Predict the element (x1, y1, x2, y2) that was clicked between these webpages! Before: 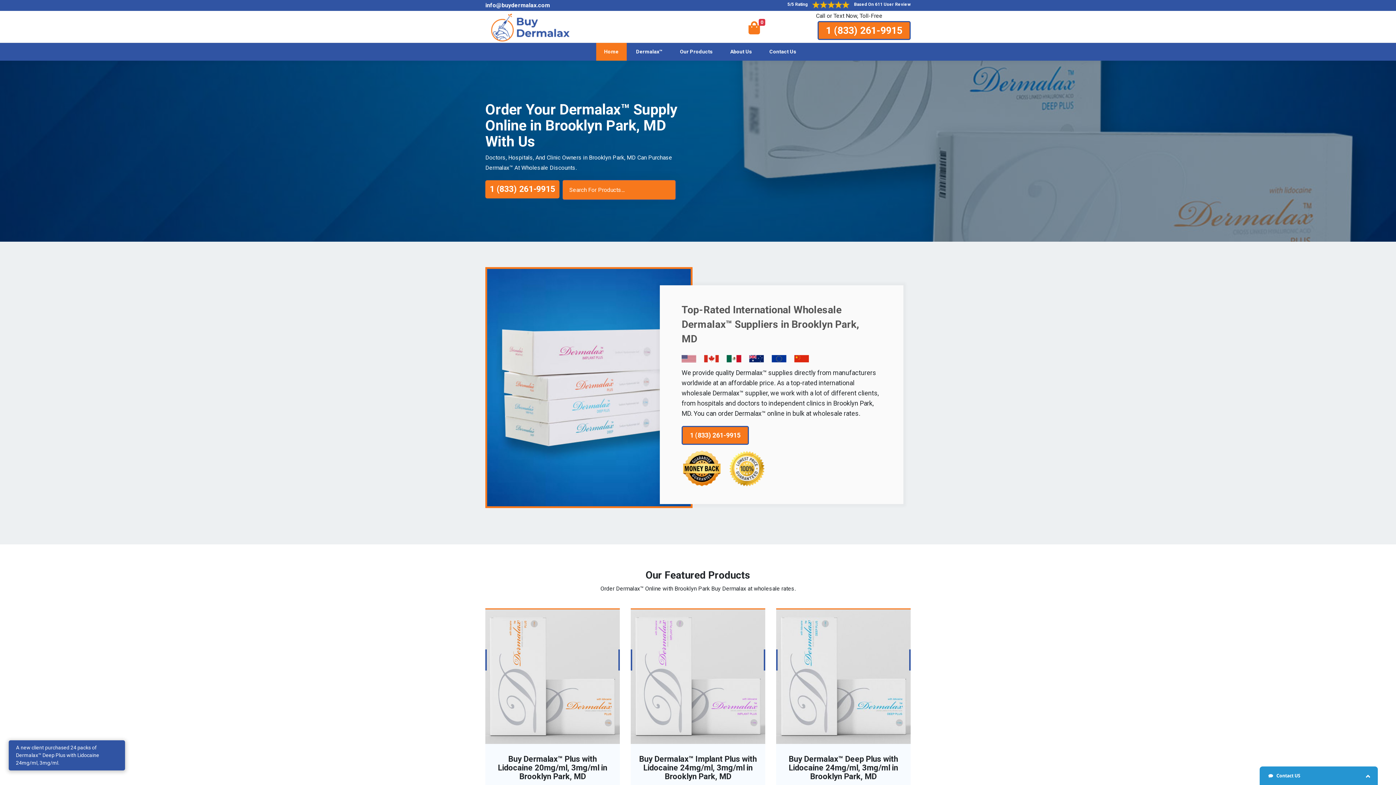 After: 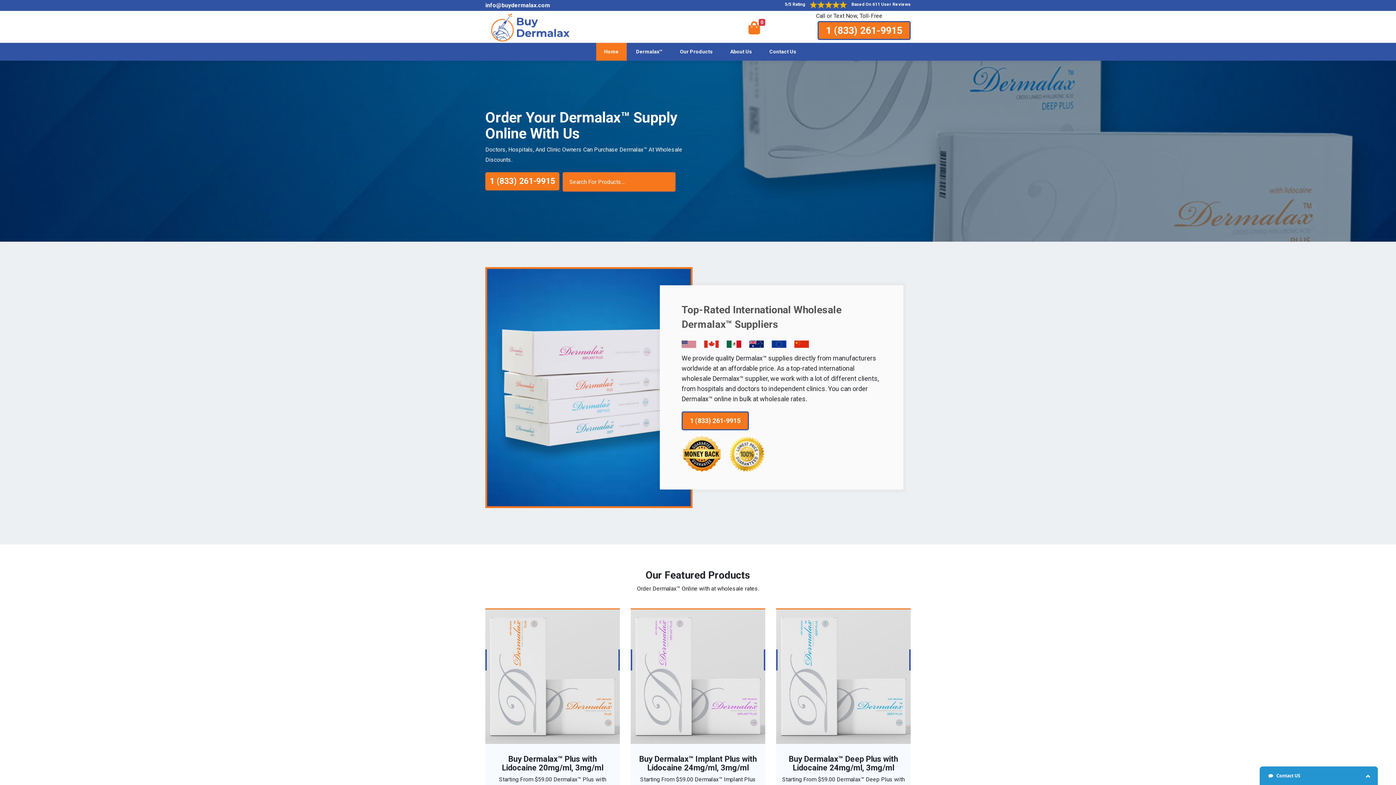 Action: bbox: (596, 42, 626, 60) label: Home